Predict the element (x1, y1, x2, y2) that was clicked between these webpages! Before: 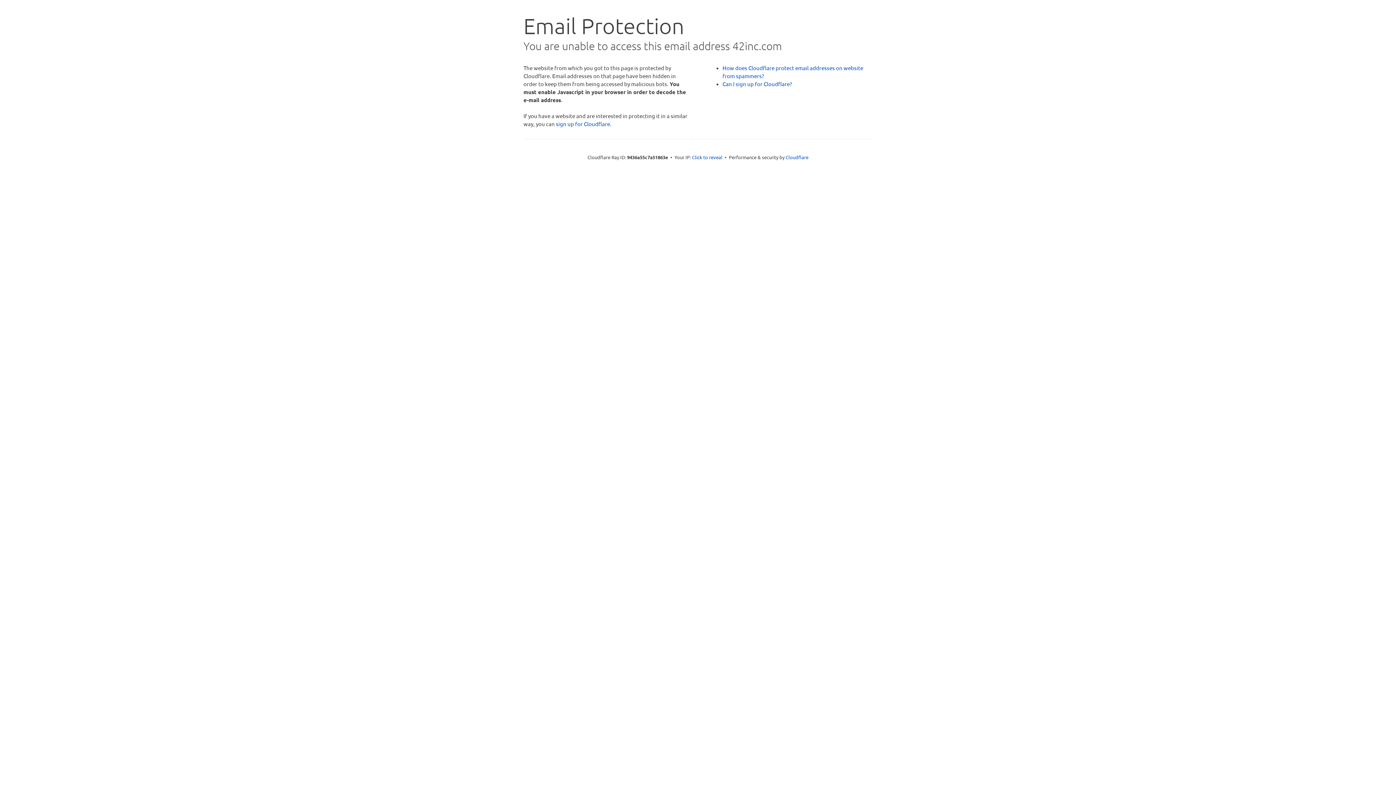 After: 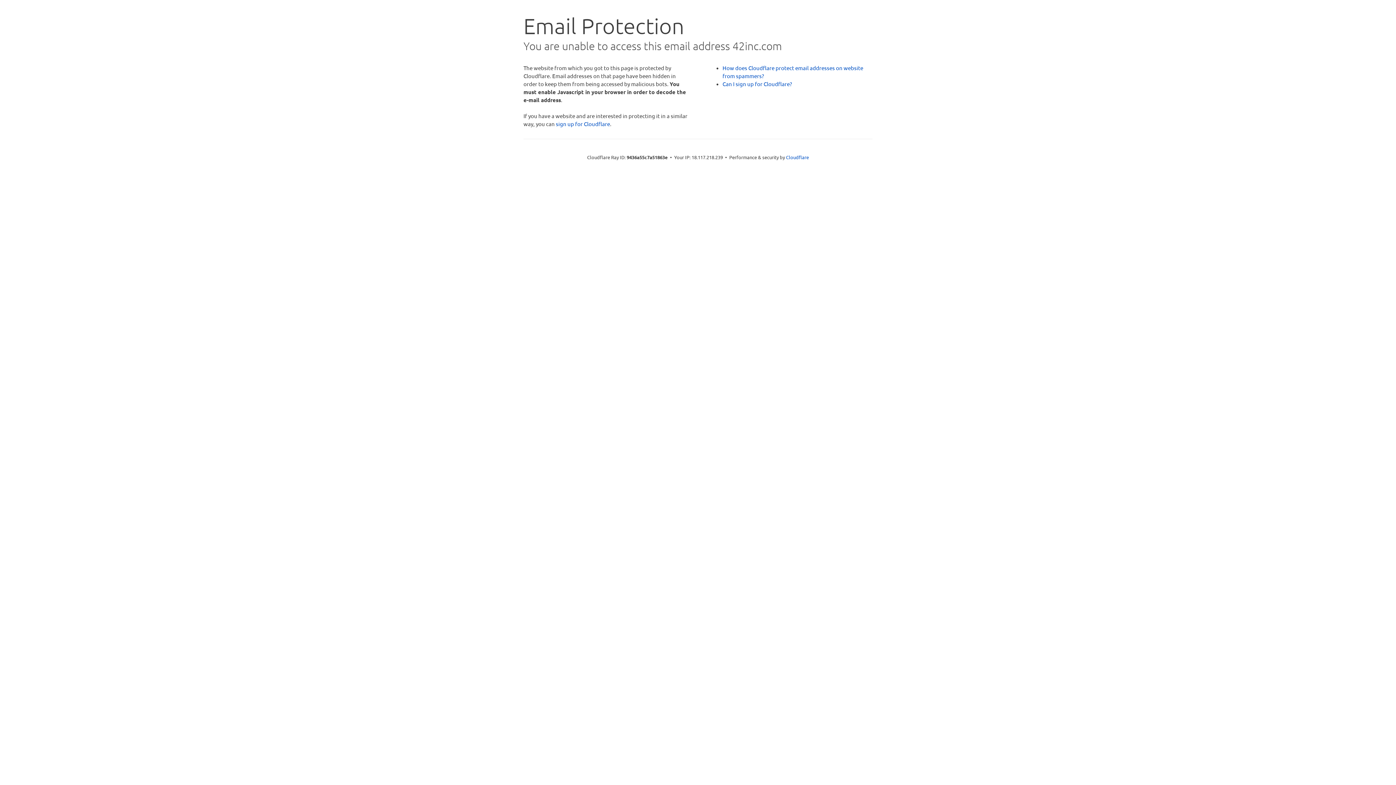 Action: label: Click to reveal bbox: (692, 153, 722, 160)